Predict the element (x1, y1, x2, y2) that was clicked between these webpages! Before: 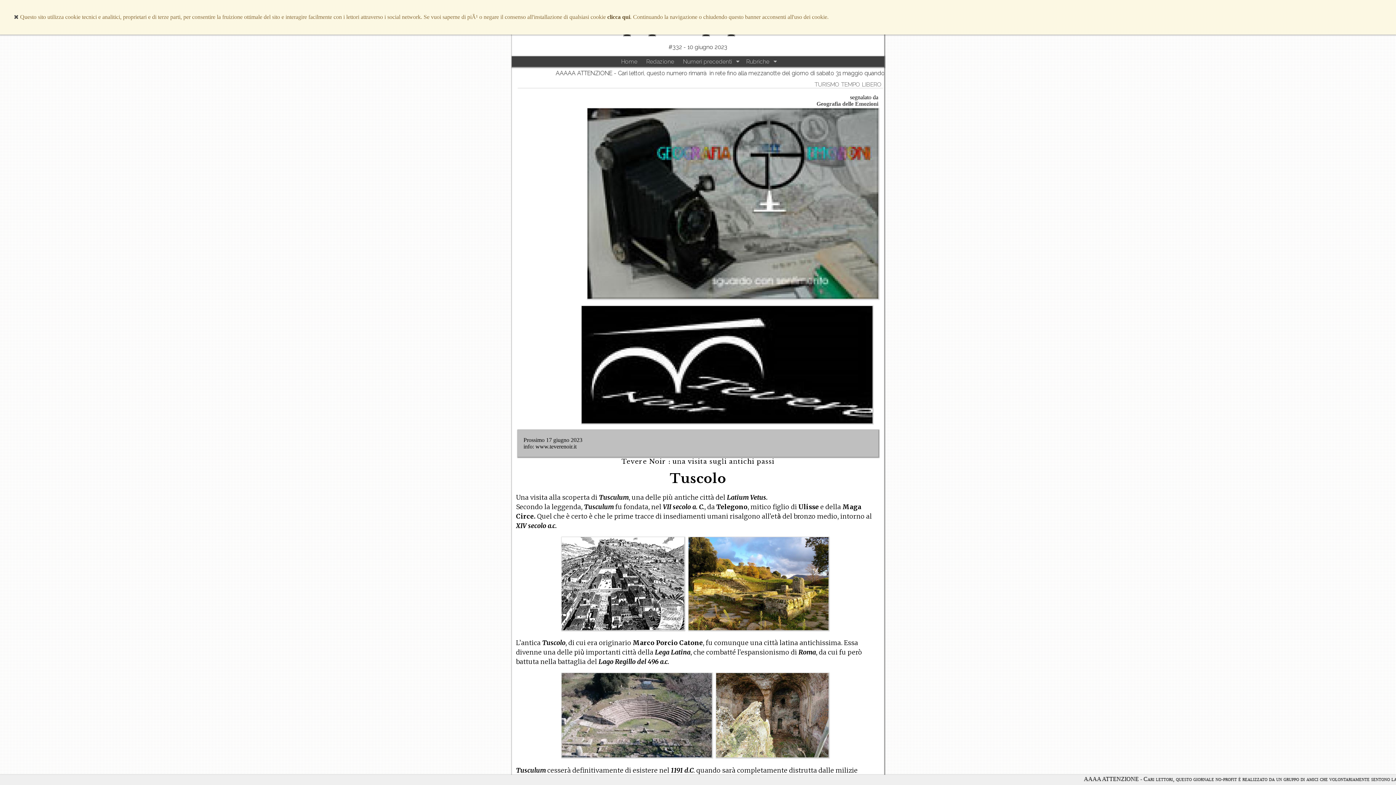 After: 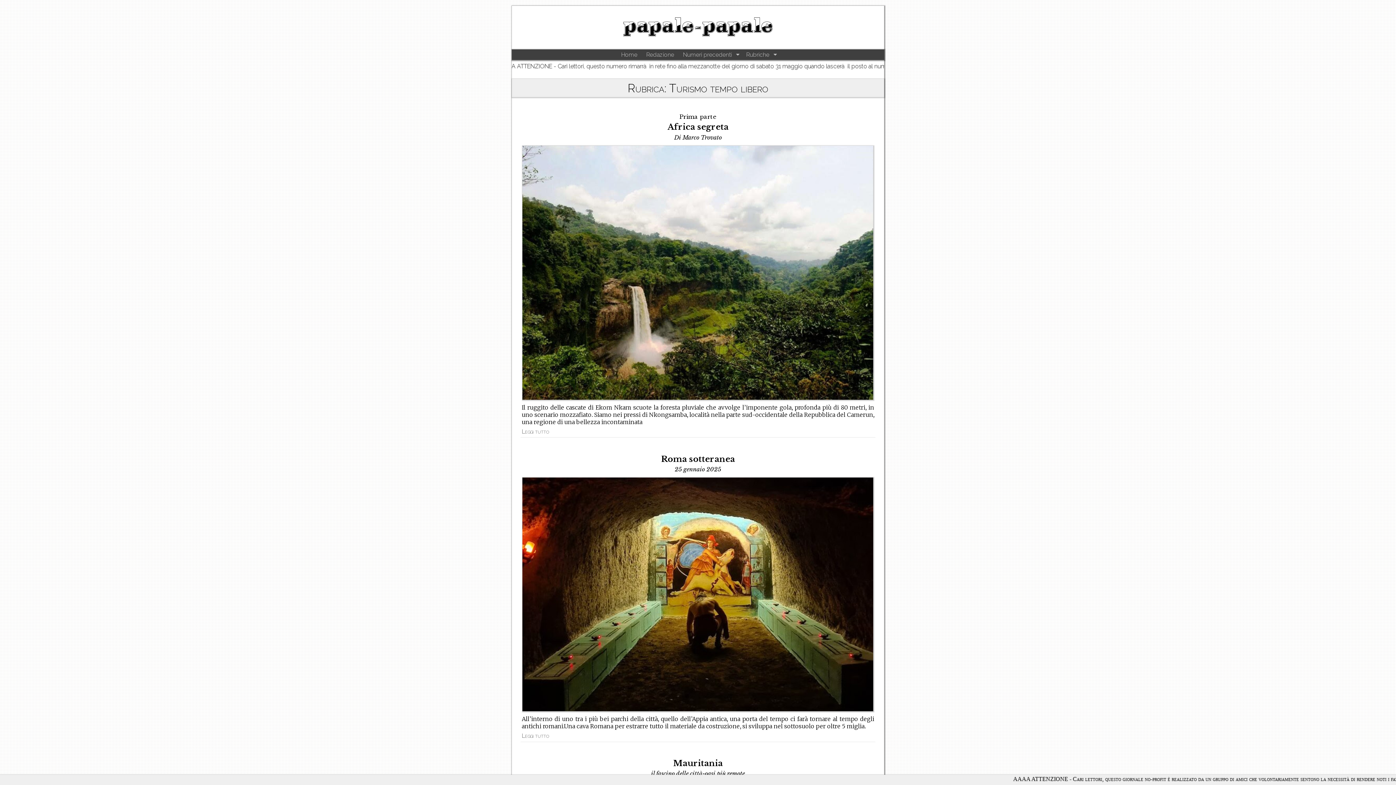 Action: bbox: (814, 81, 882, 87) label: TURISMO TEMPO LIBERO